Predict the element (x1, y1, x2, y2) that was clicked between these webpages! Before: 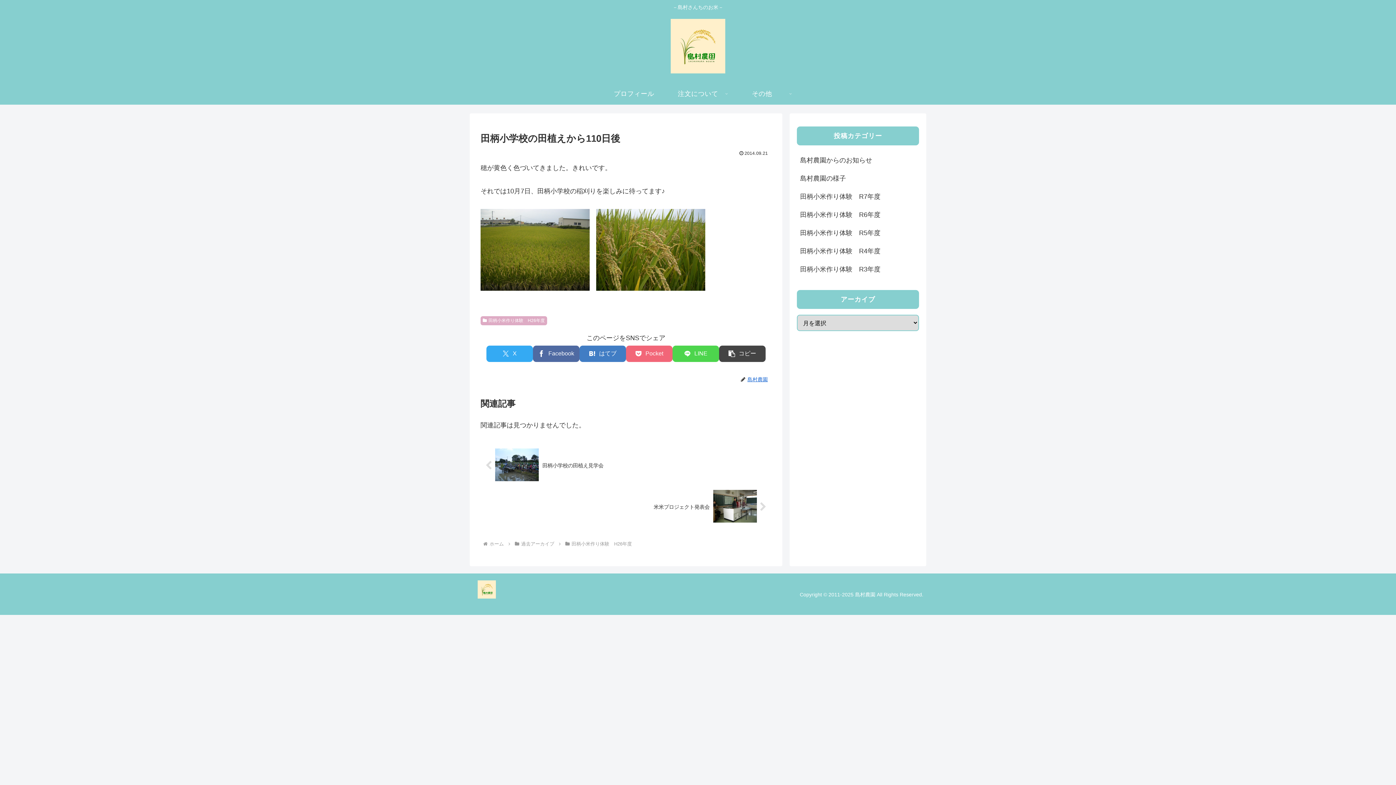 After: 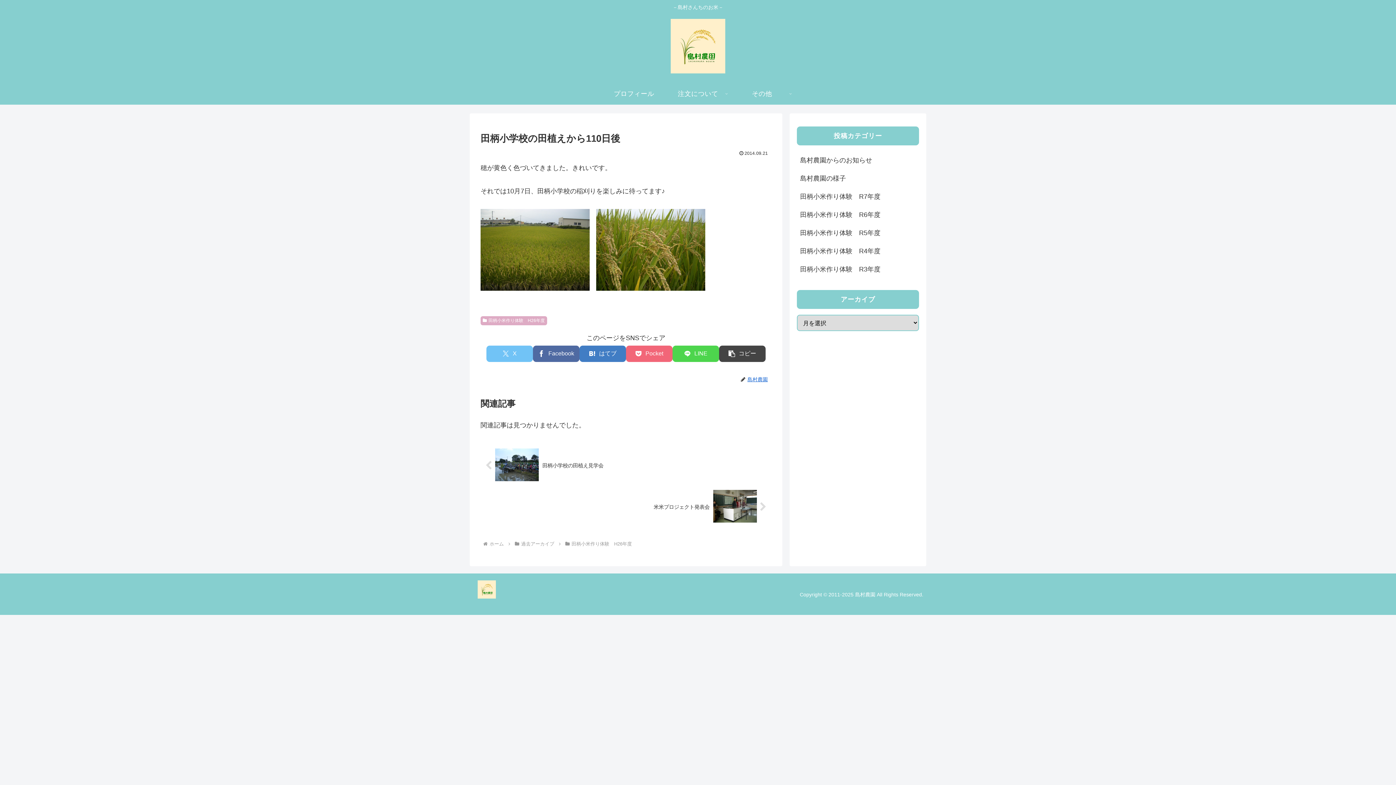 Action: bbox: (486, 345, 533, 362) label: Xでシェア